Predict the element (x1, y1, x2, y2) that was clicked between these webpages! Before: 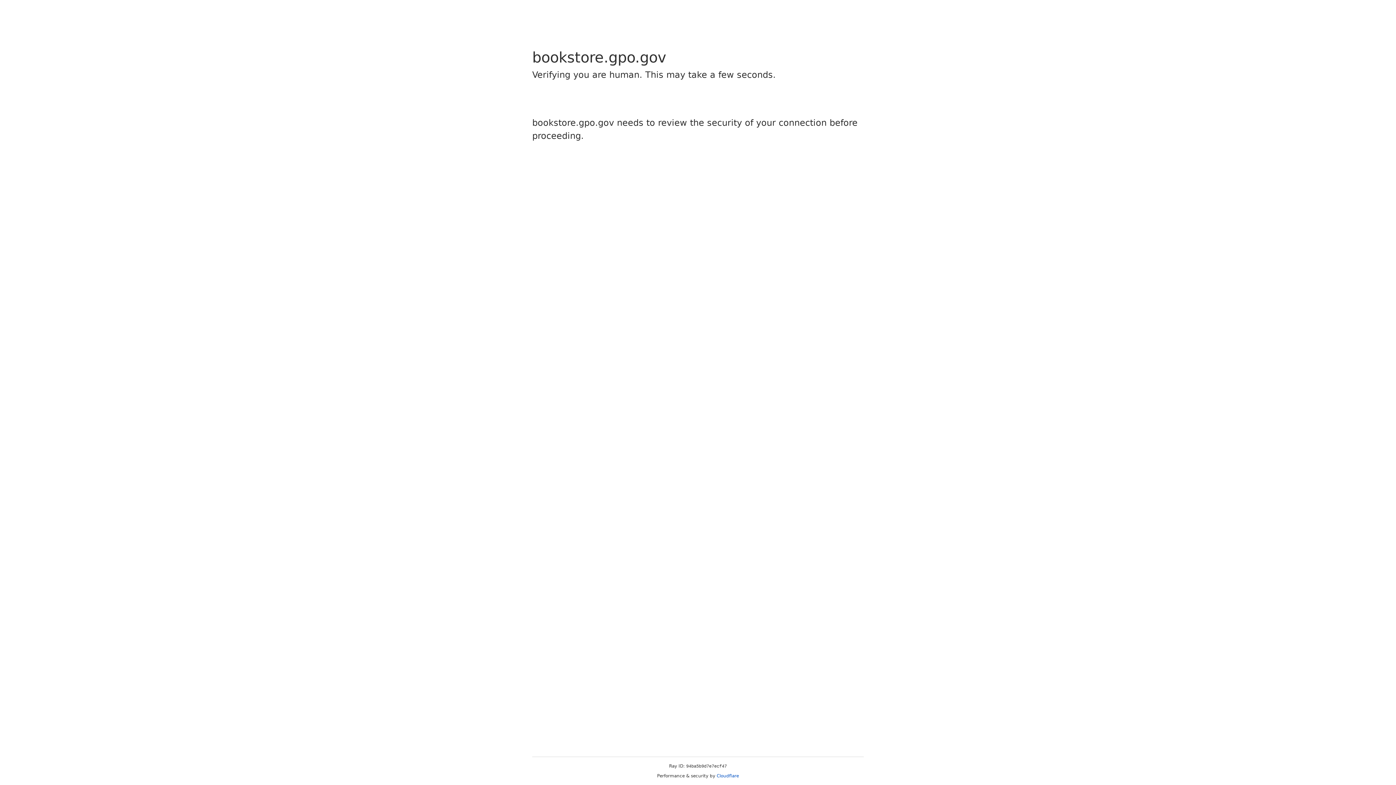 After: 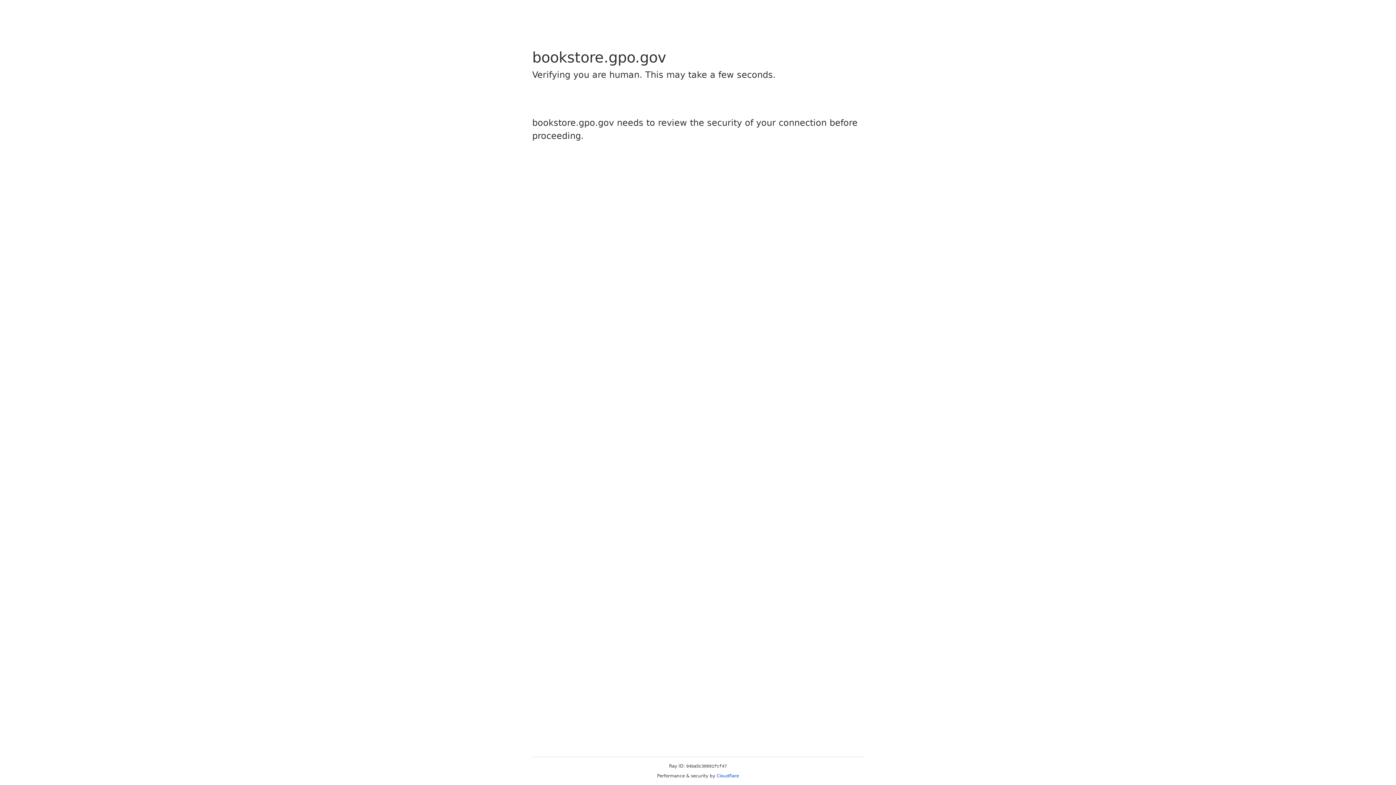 Action: bbox: (716, 773, 739, 778) label: Cloudflare